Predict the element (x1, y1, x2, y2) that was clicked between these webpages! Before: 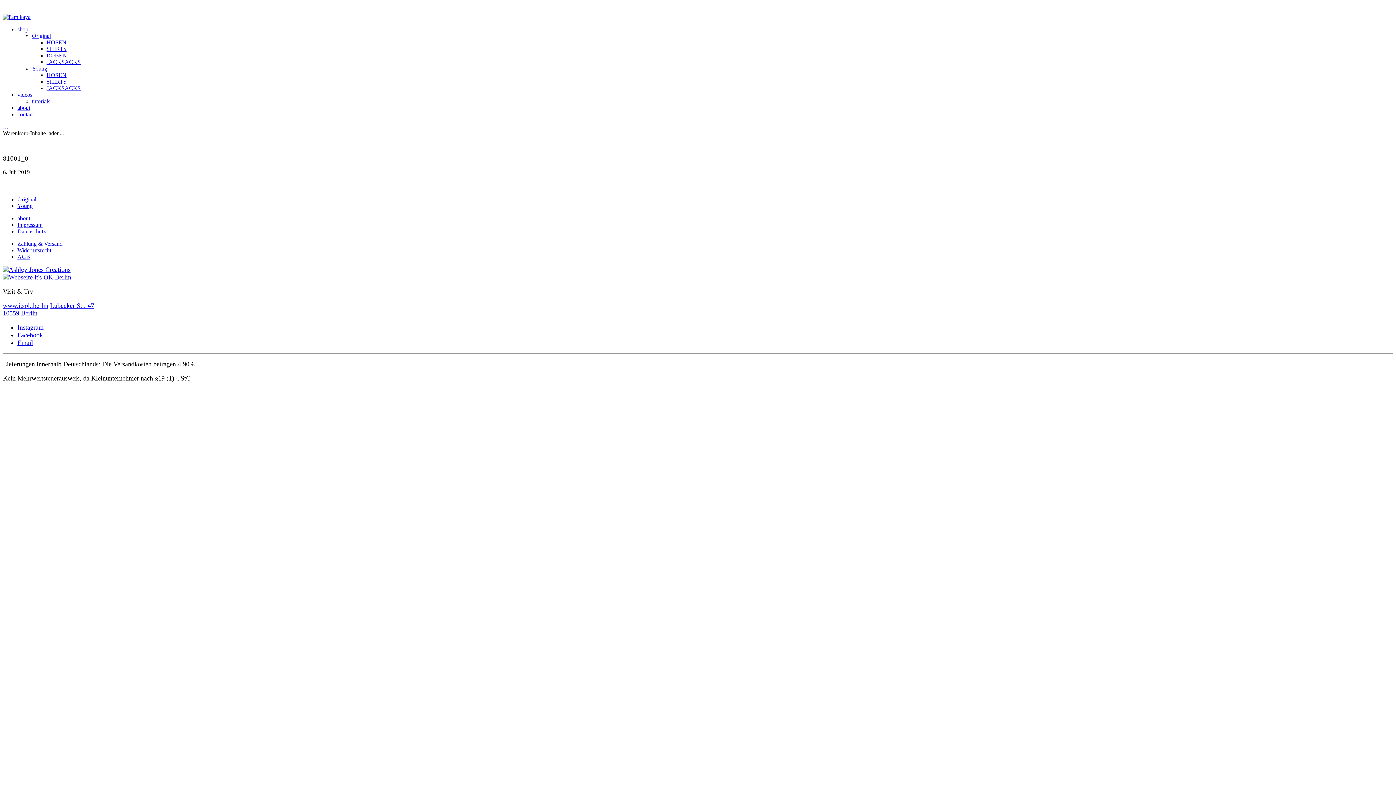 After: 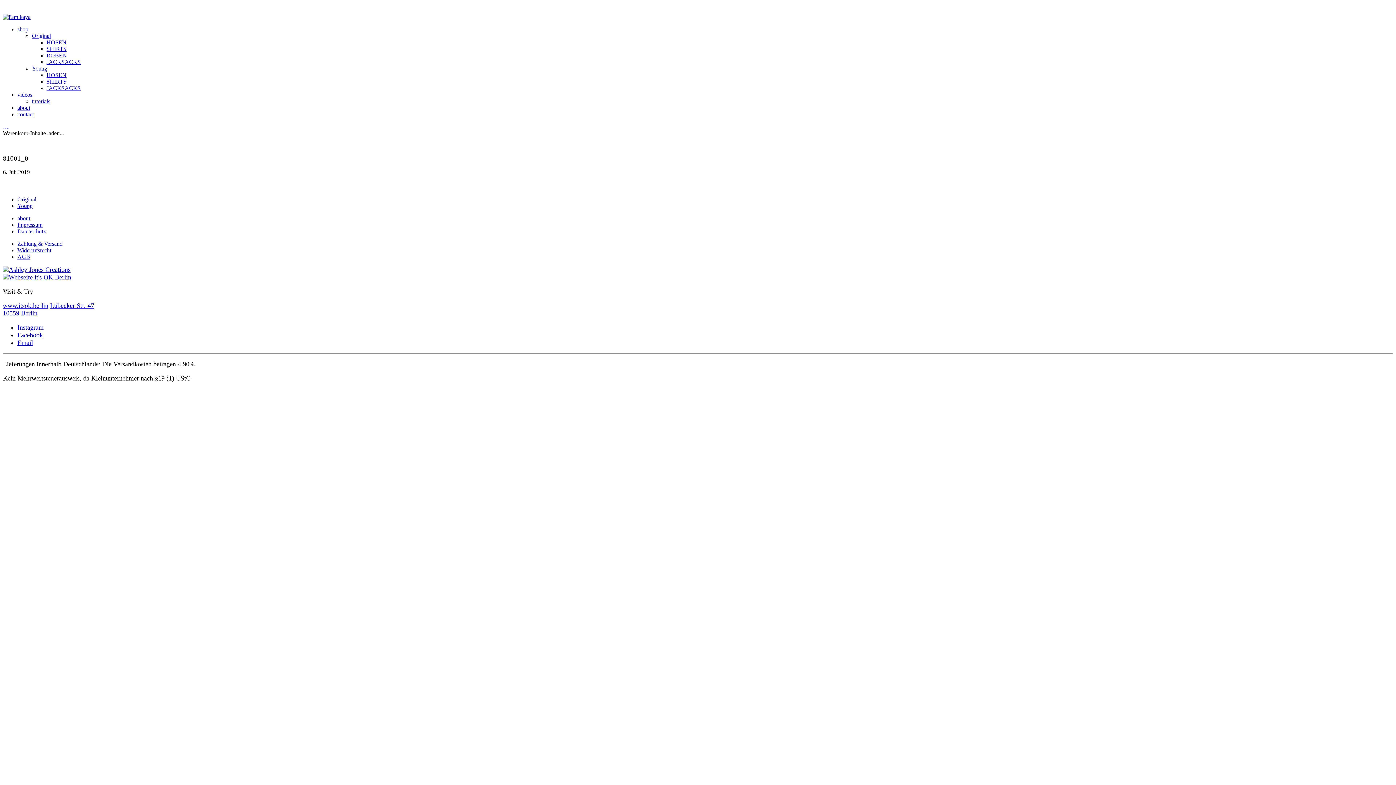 Action: bbox: (17, 339, 33, 346) label: Email